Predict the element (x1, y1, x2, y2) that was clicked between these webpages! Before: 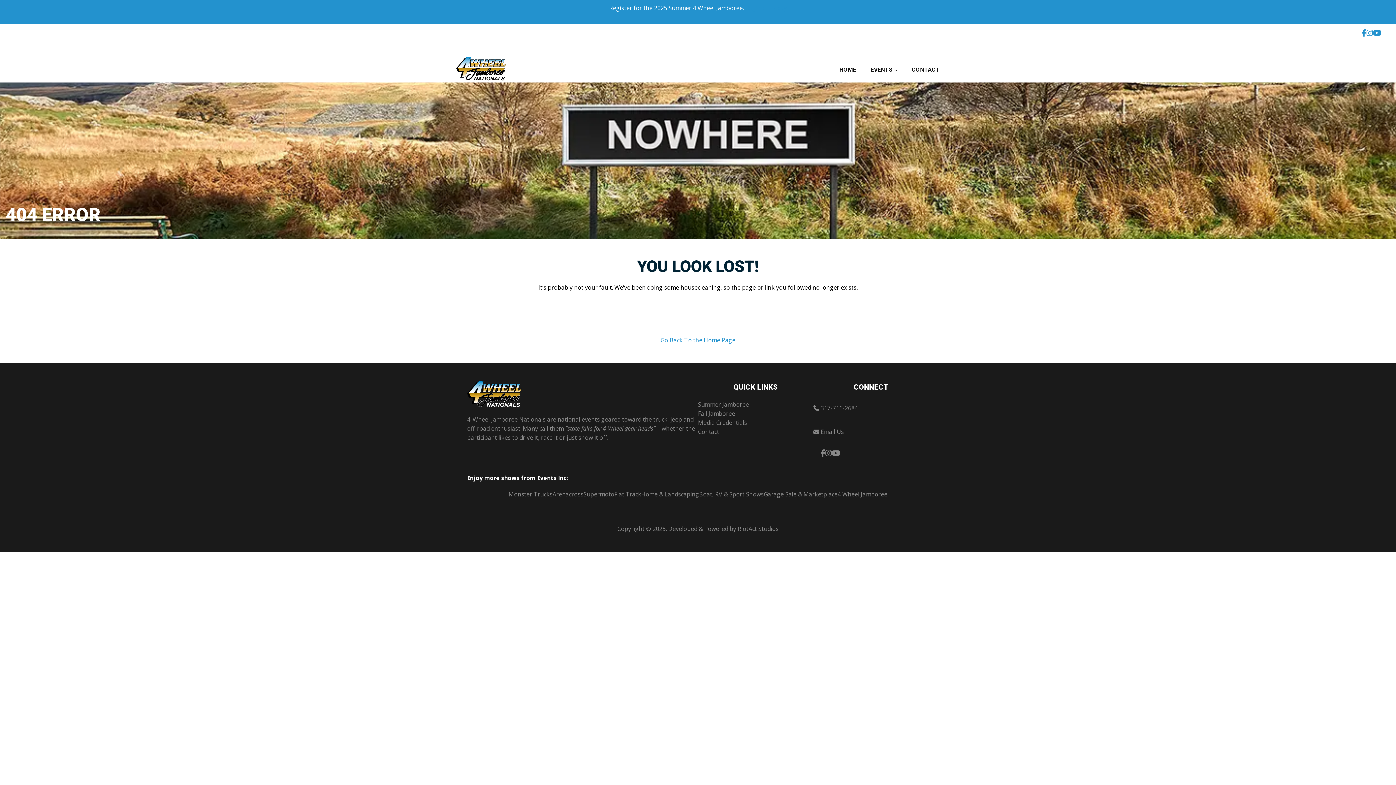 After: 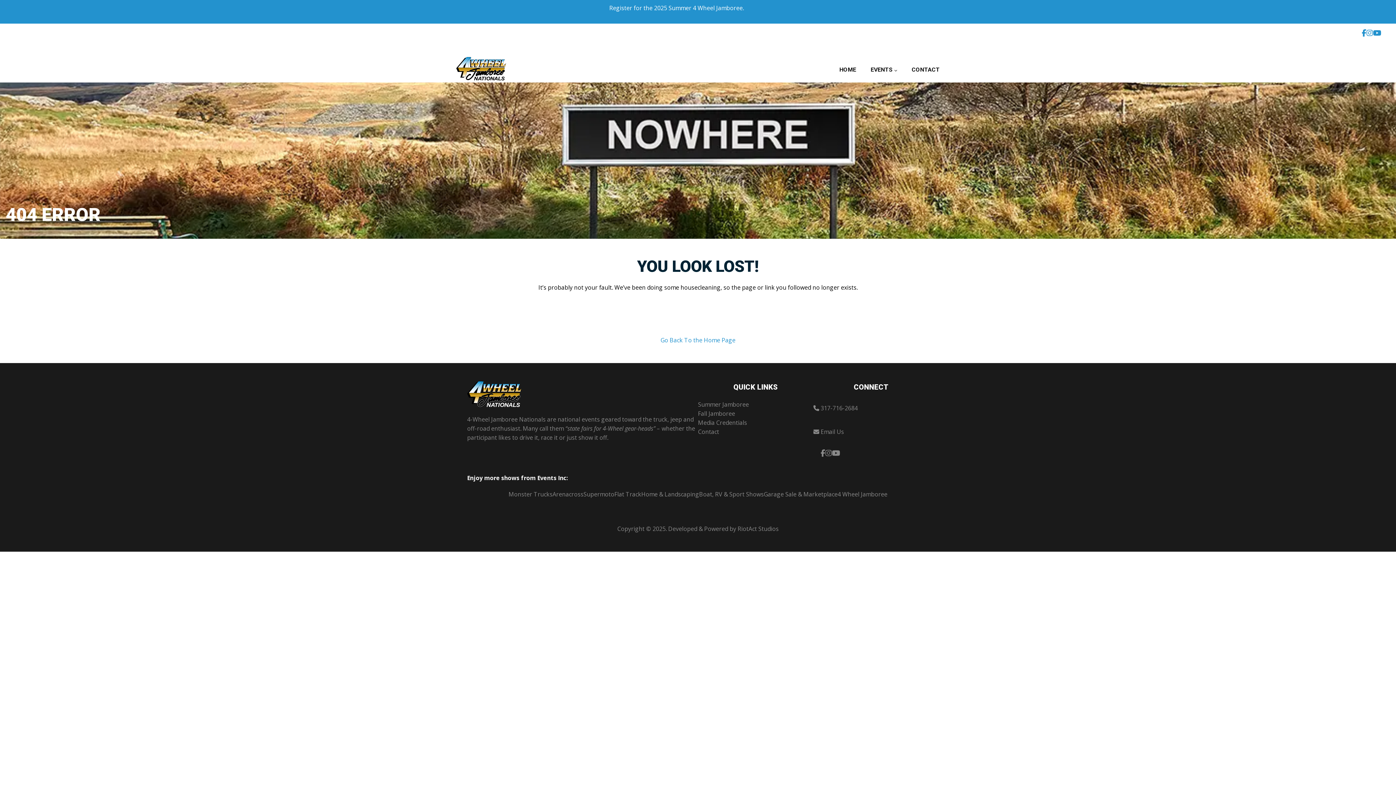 Action: label: 317-716-2684 bbox: (820, 404, 858, 412)